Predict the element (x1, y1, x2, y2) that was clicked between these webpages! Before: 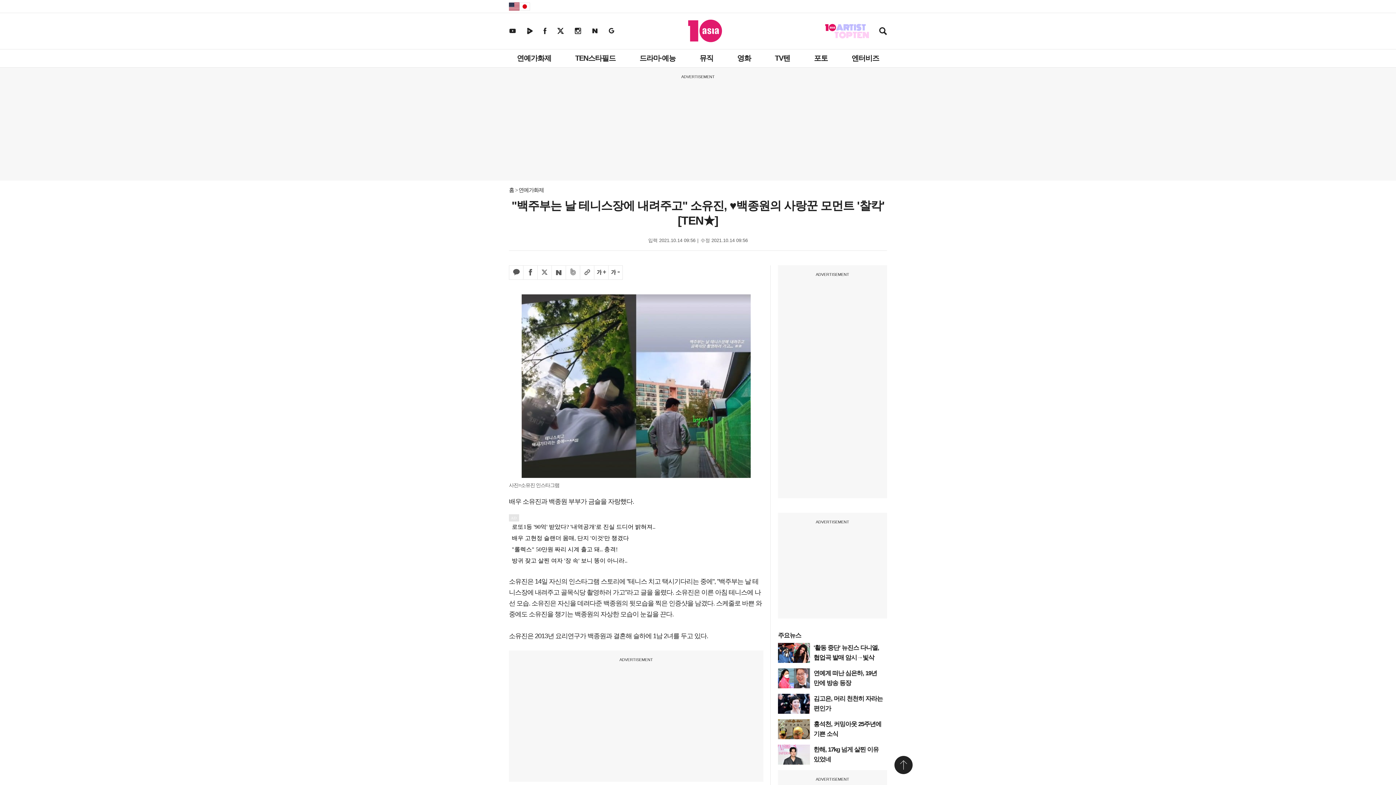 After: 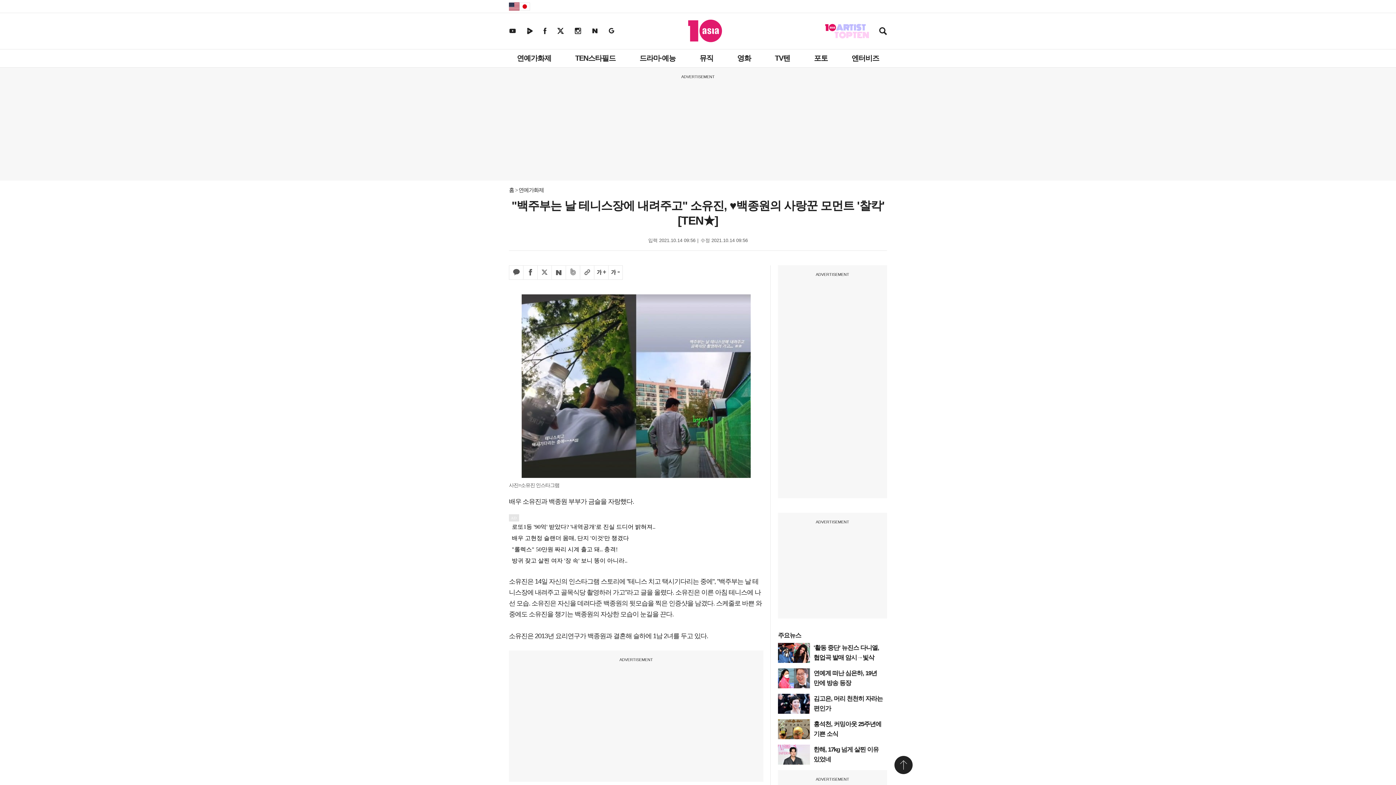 Action: bbox: (519, 2, 530, 10) label: JAPAN